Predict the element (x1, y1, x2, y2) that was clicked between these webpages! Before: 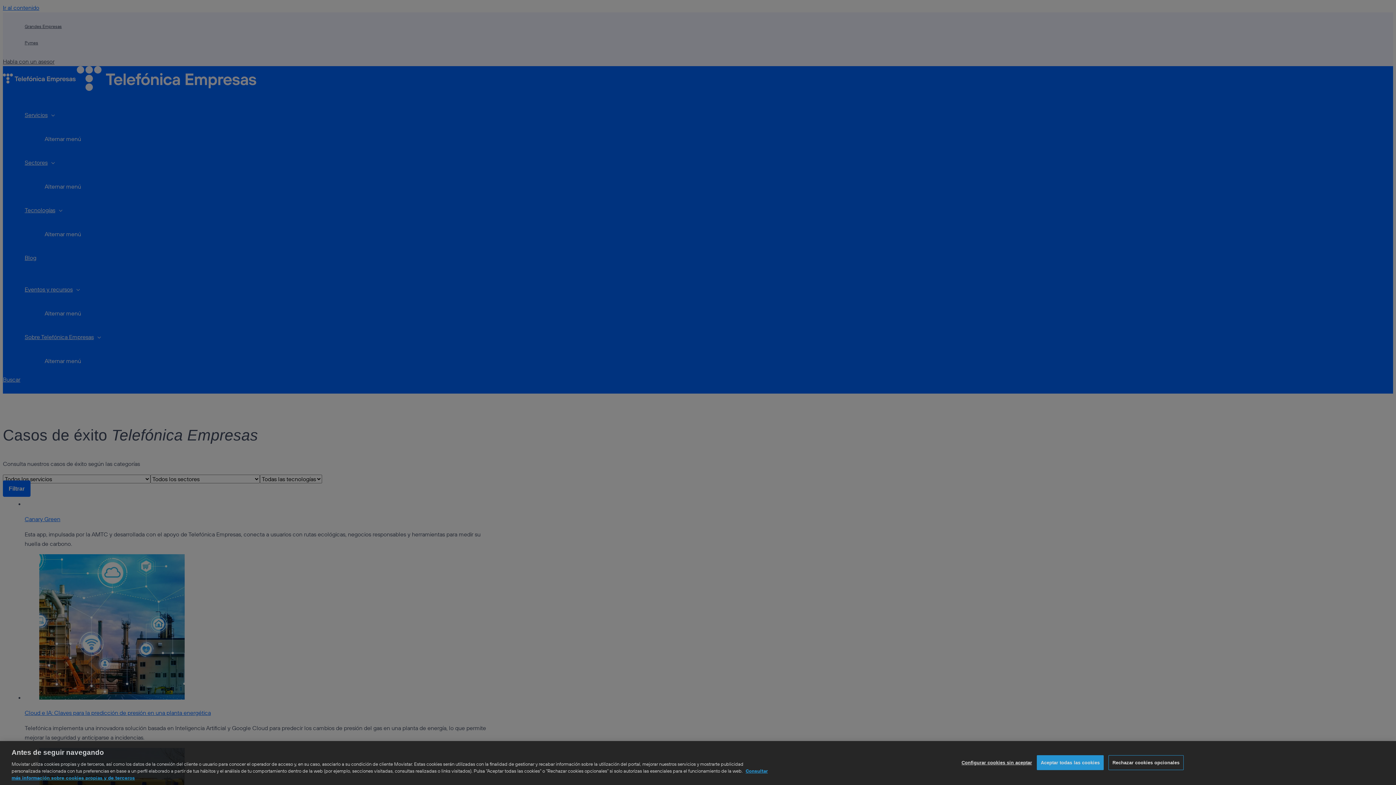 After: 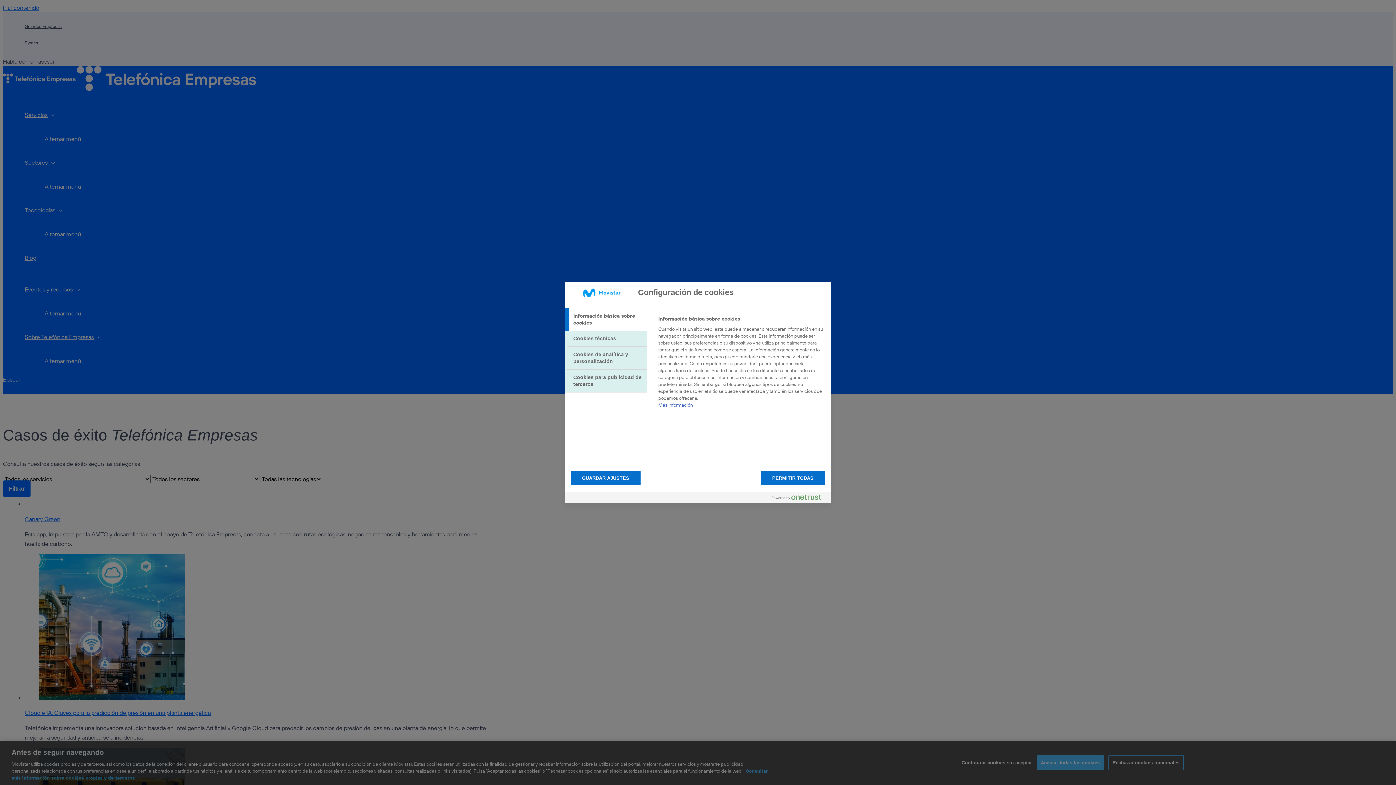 Action: label: Configurar cookies sin aceptar bbox: (961, 755, 1032, 770)